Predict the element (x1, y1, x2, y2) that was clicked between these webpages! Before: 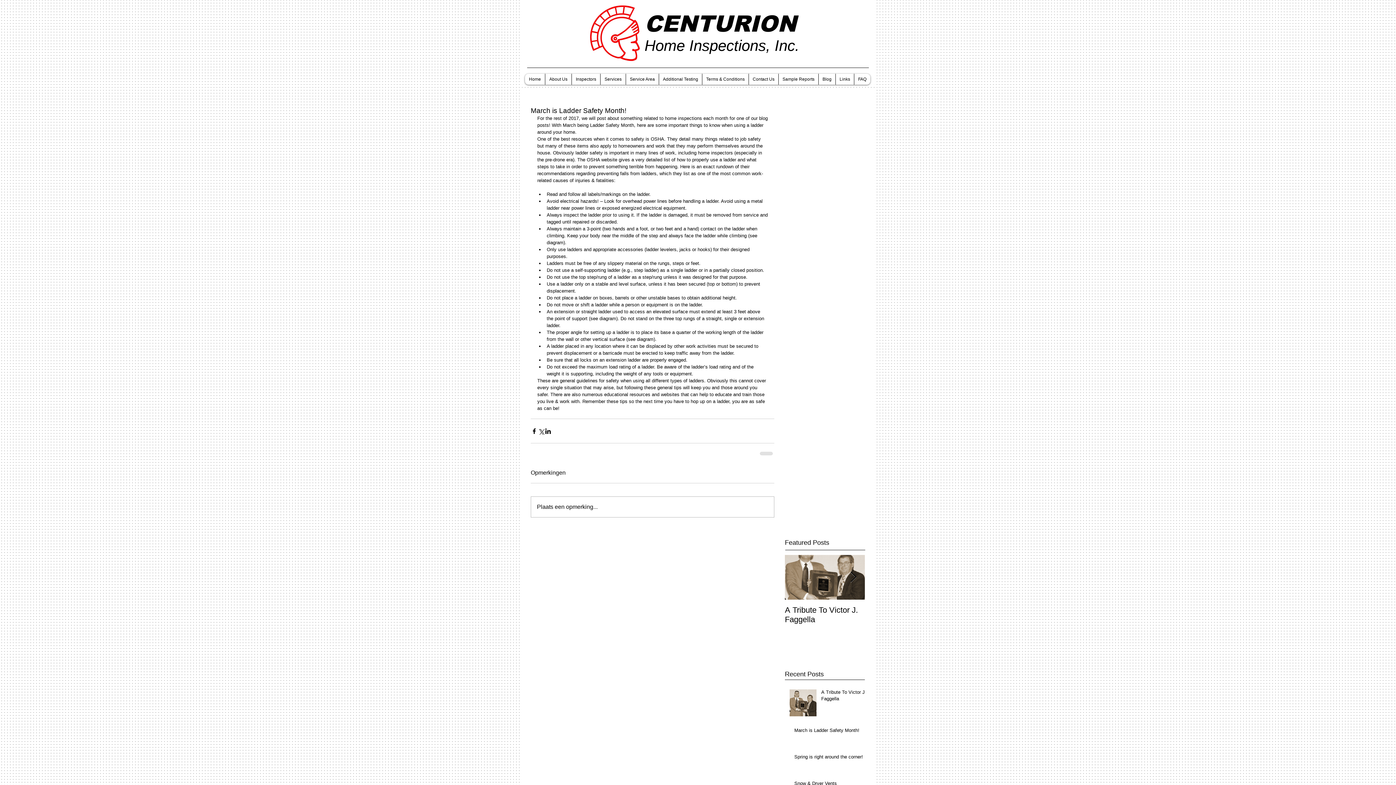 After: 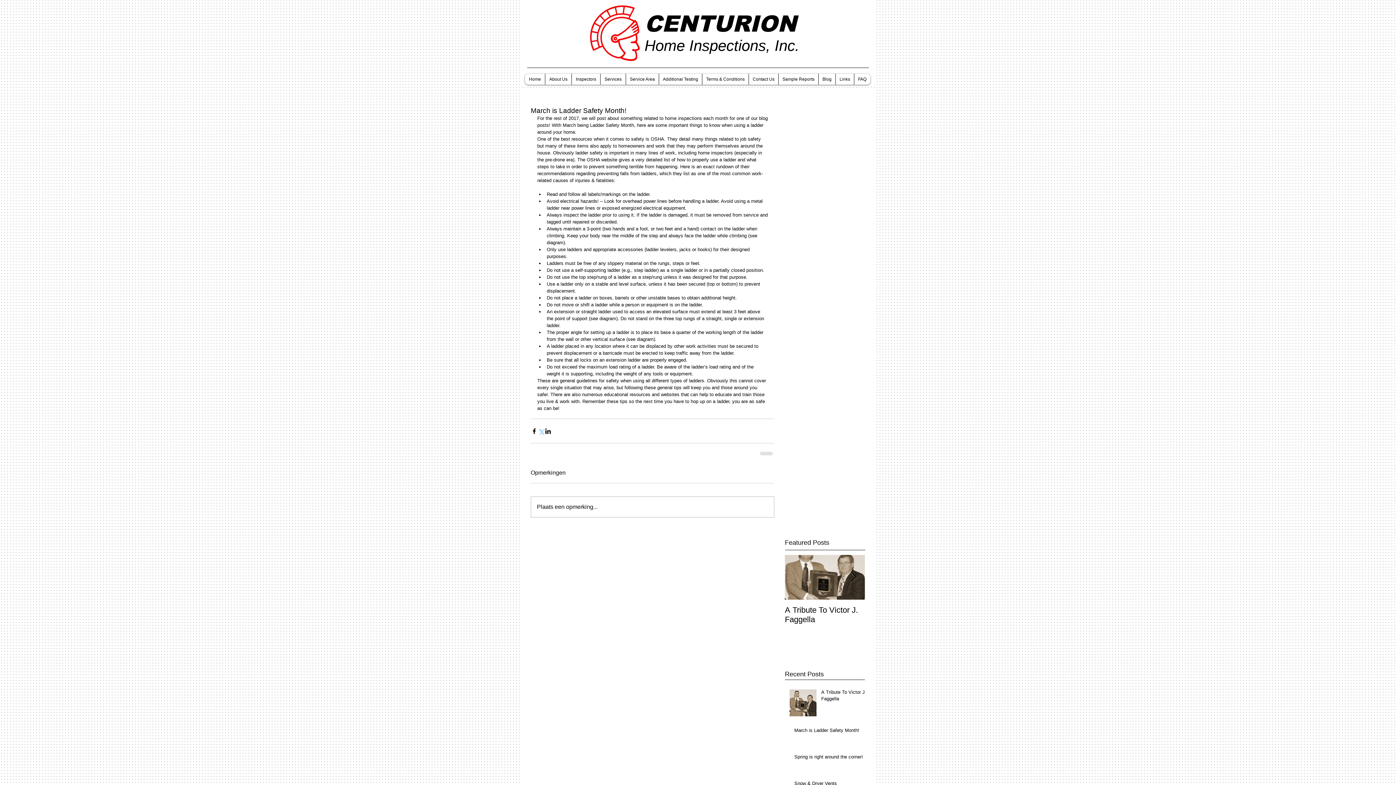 Action: bbox: (537, 427, 544, 434) label: Share via X (Twitter)